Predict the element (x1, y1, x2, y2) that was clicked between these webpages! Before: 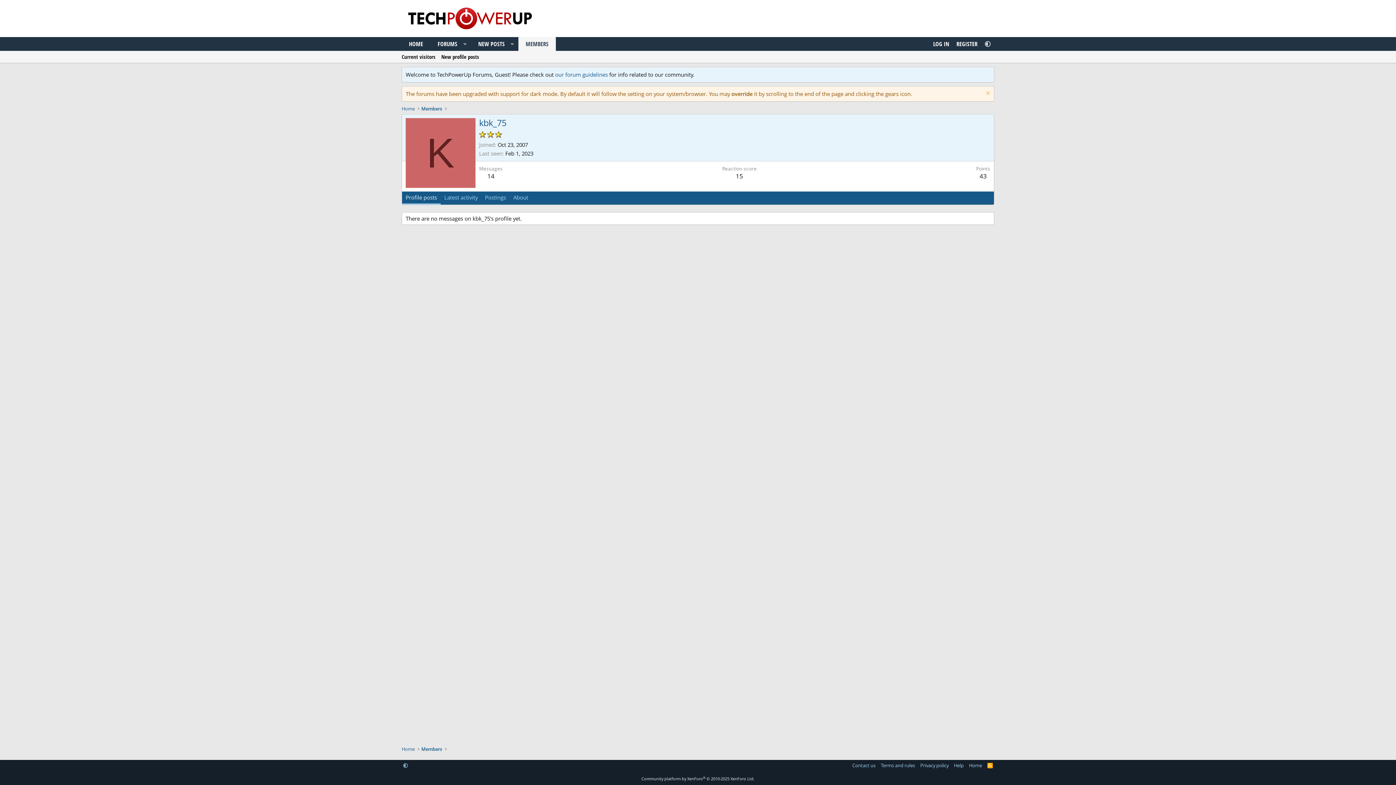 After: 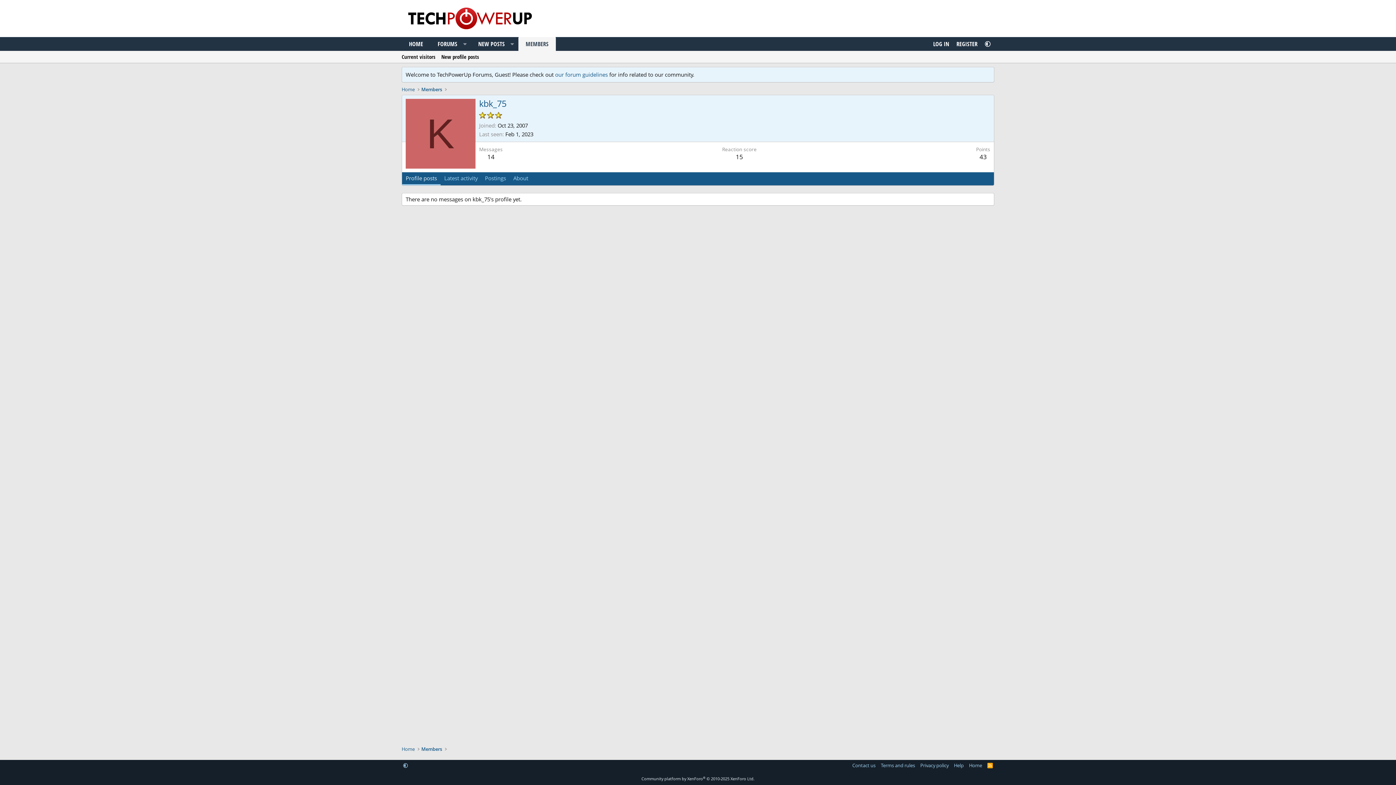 Action: label: Dismiss notice bbox: (984, 90, 990, 97)